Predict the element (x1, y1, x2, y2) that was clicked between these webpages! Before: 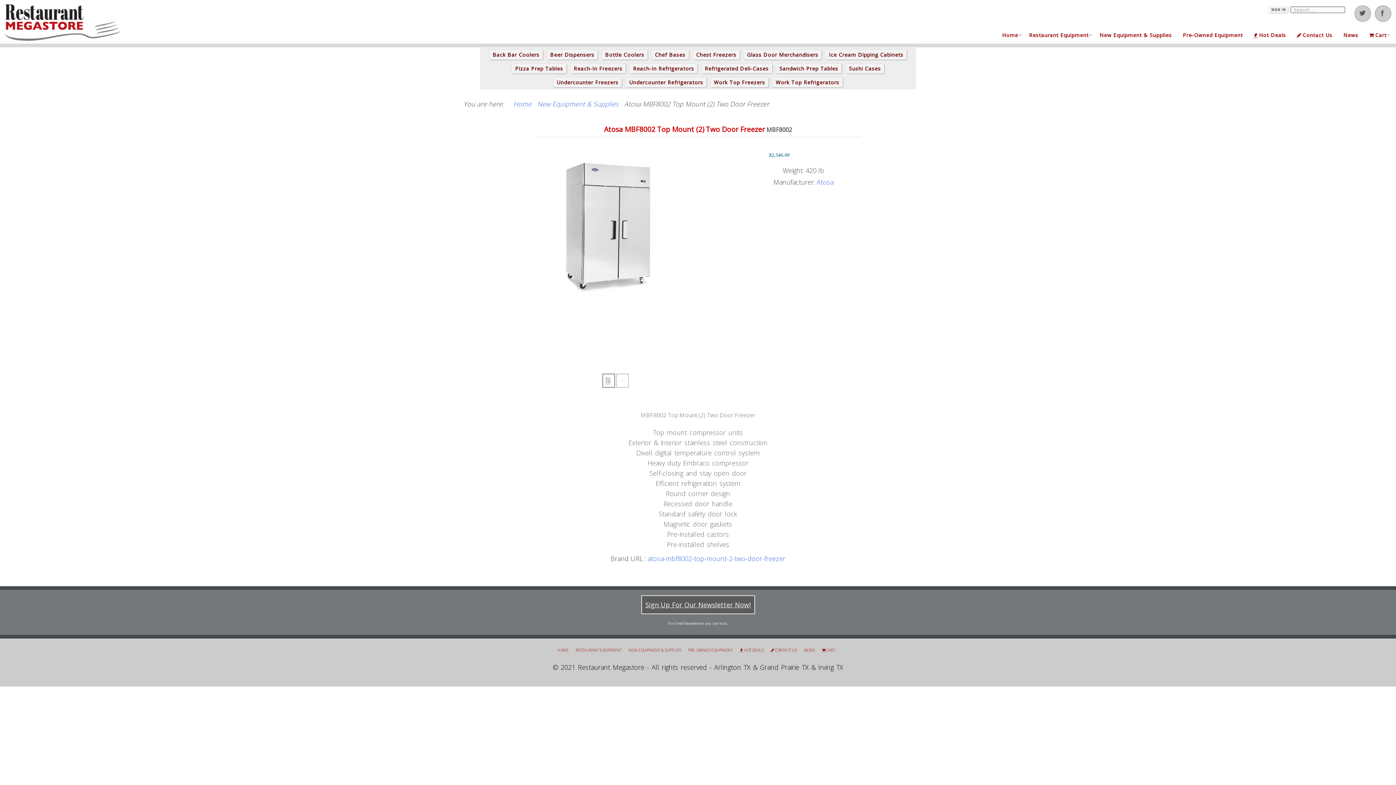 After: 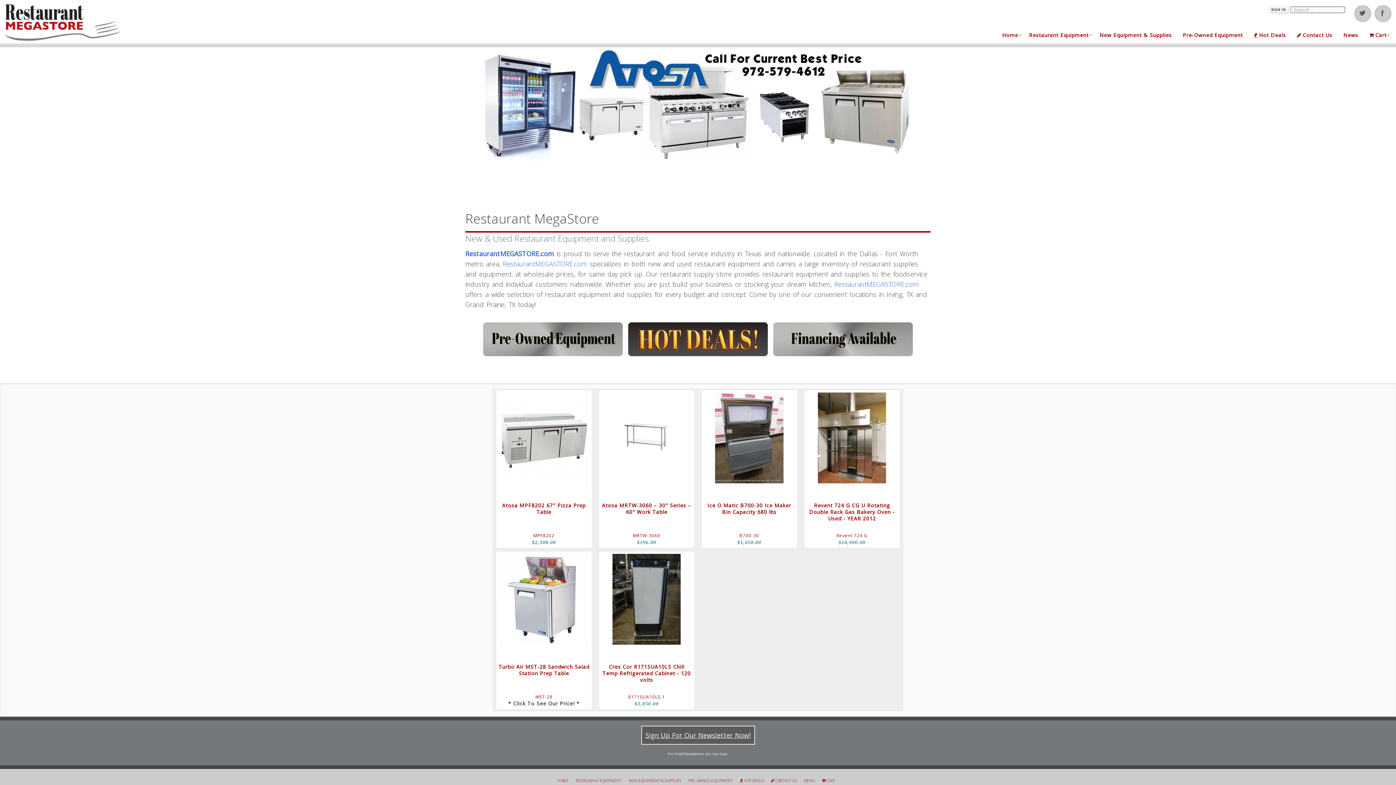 Action: bbox: (3, 2, 121, 42)